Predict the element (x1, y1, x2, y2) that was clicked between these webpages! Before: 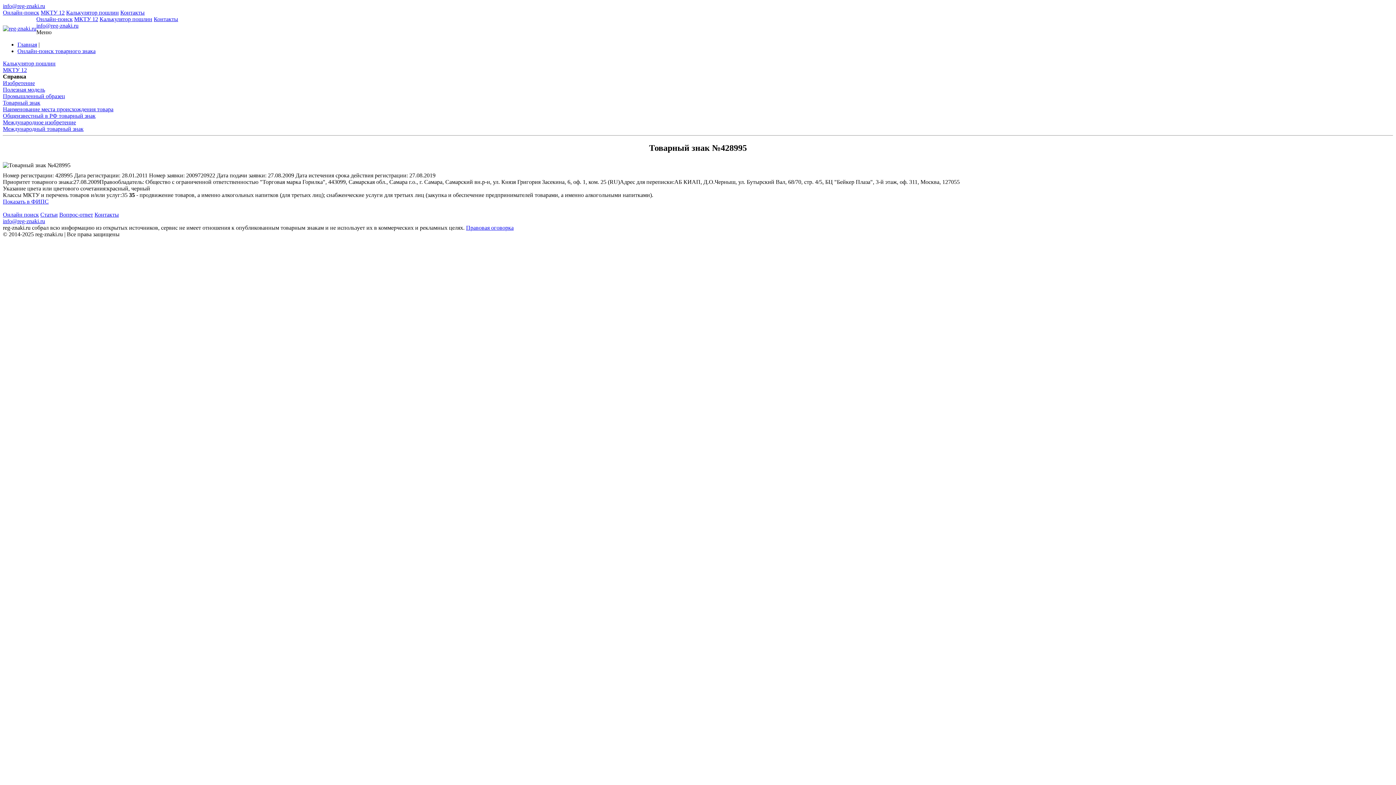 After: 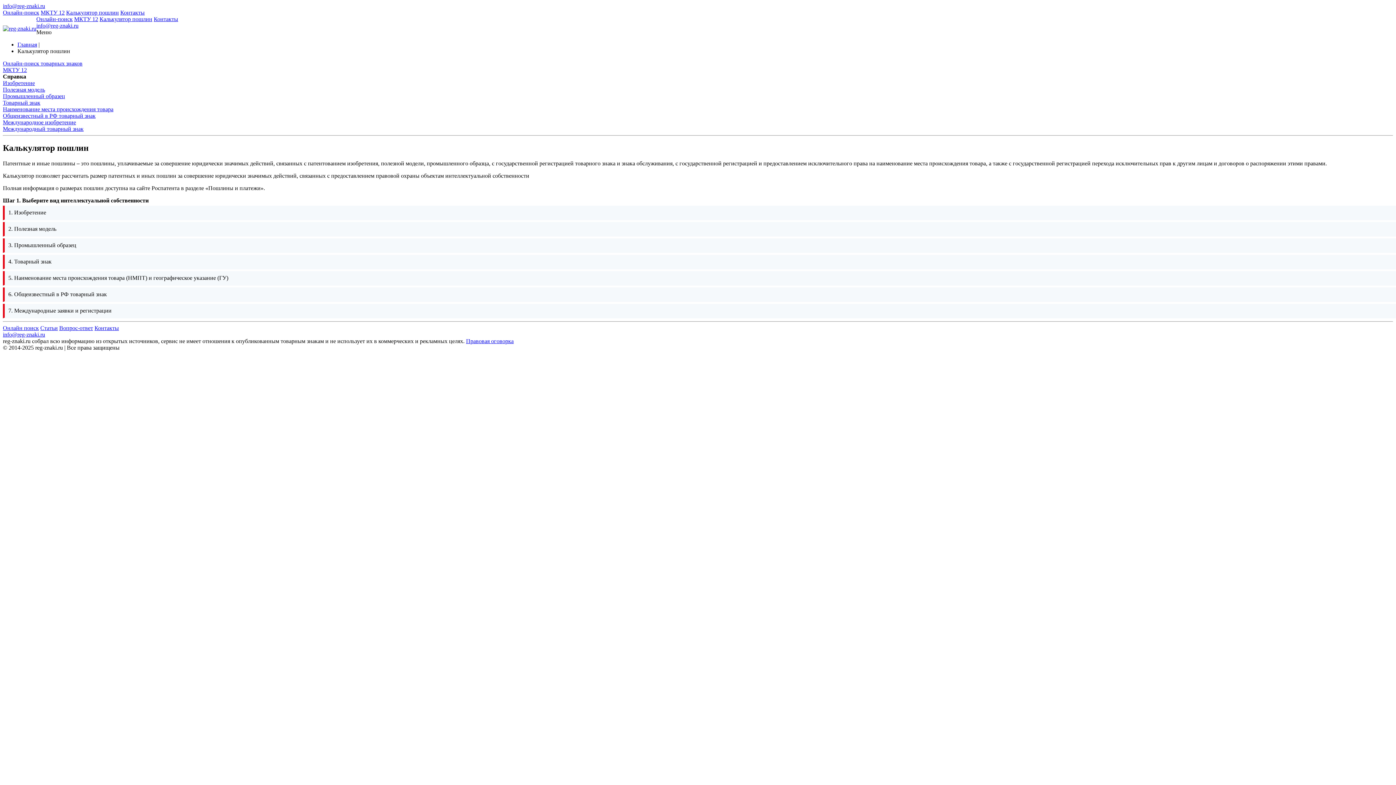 Action: label: Калькулятор пошлин bbox: (2, 60, 55, 66)